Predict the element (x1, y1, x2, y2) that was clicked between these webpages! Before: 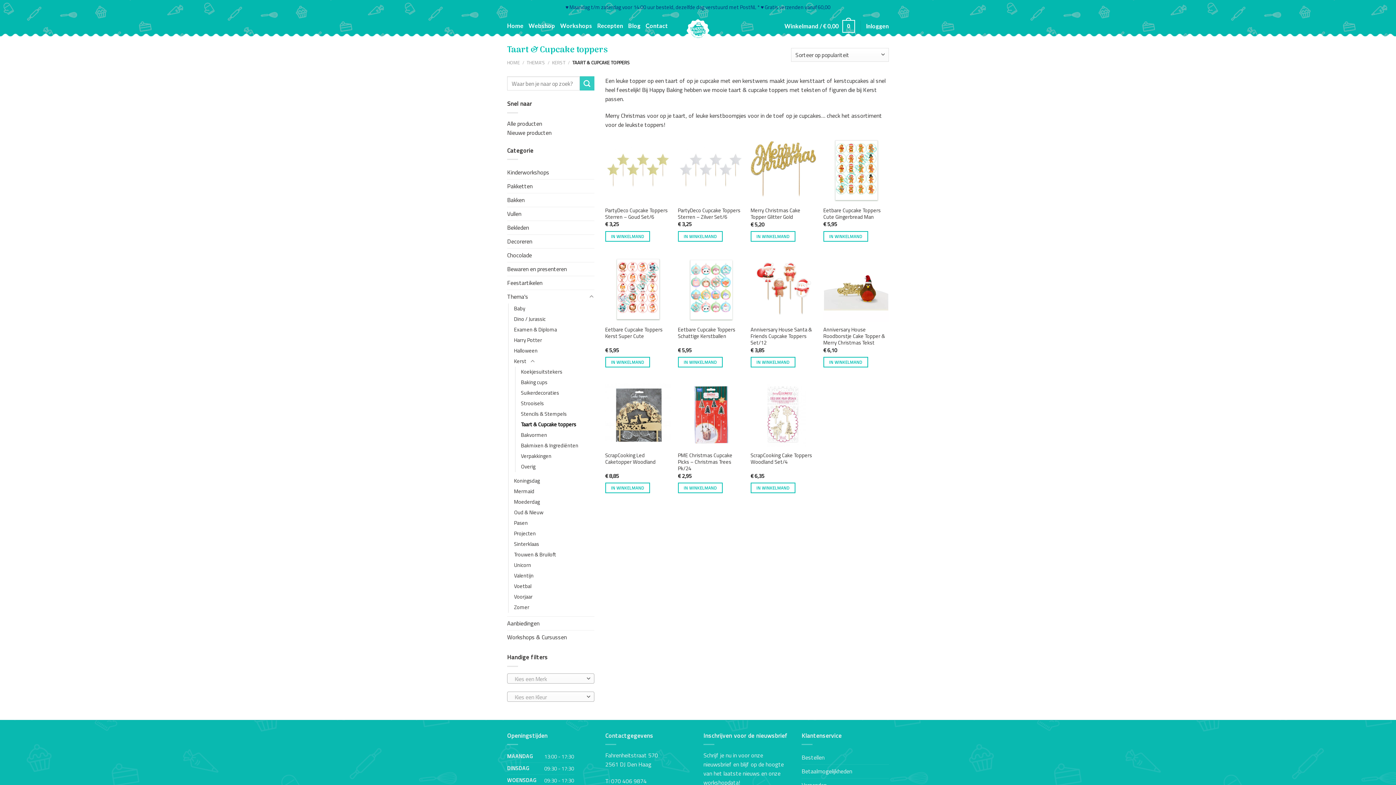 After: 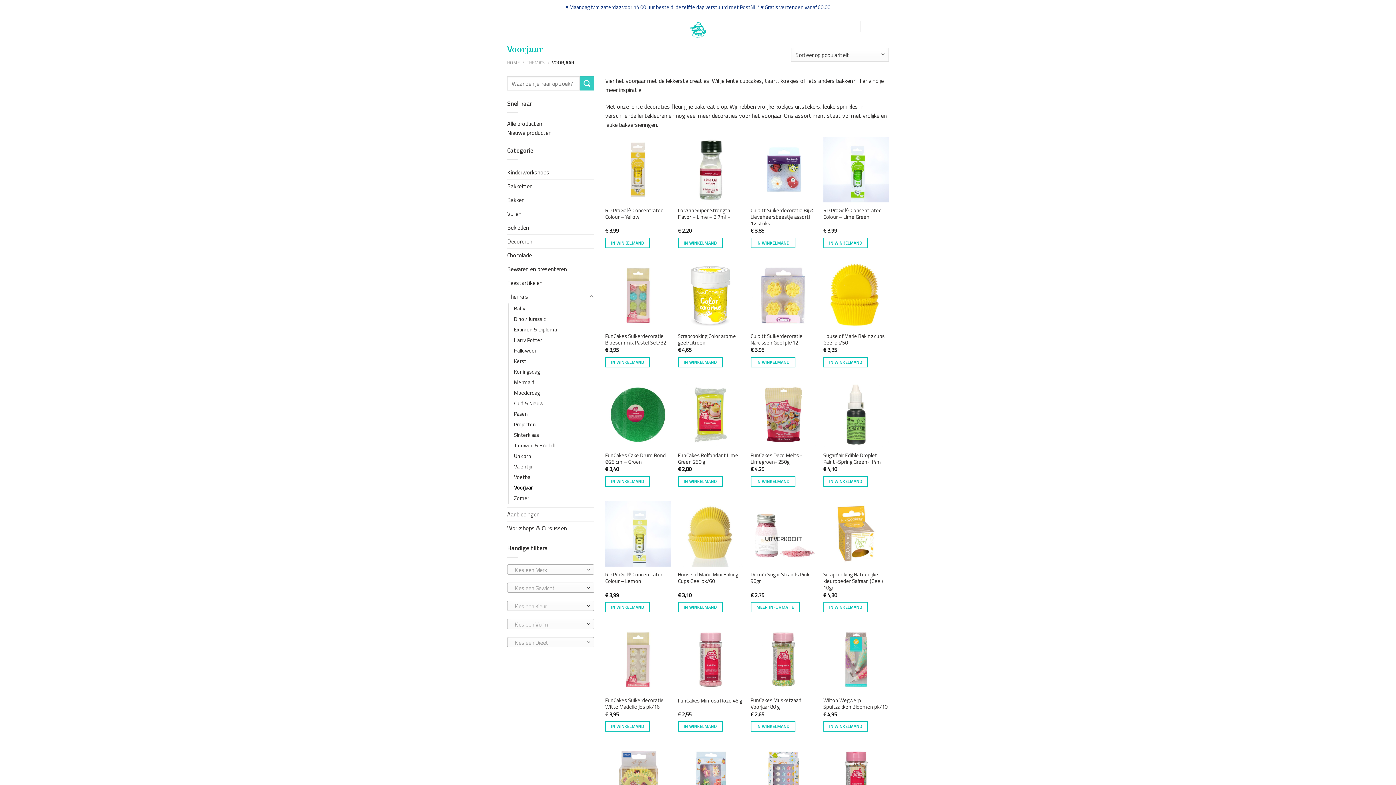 Action: bbox: (514, 592, 532, 602) label: Voorjaar